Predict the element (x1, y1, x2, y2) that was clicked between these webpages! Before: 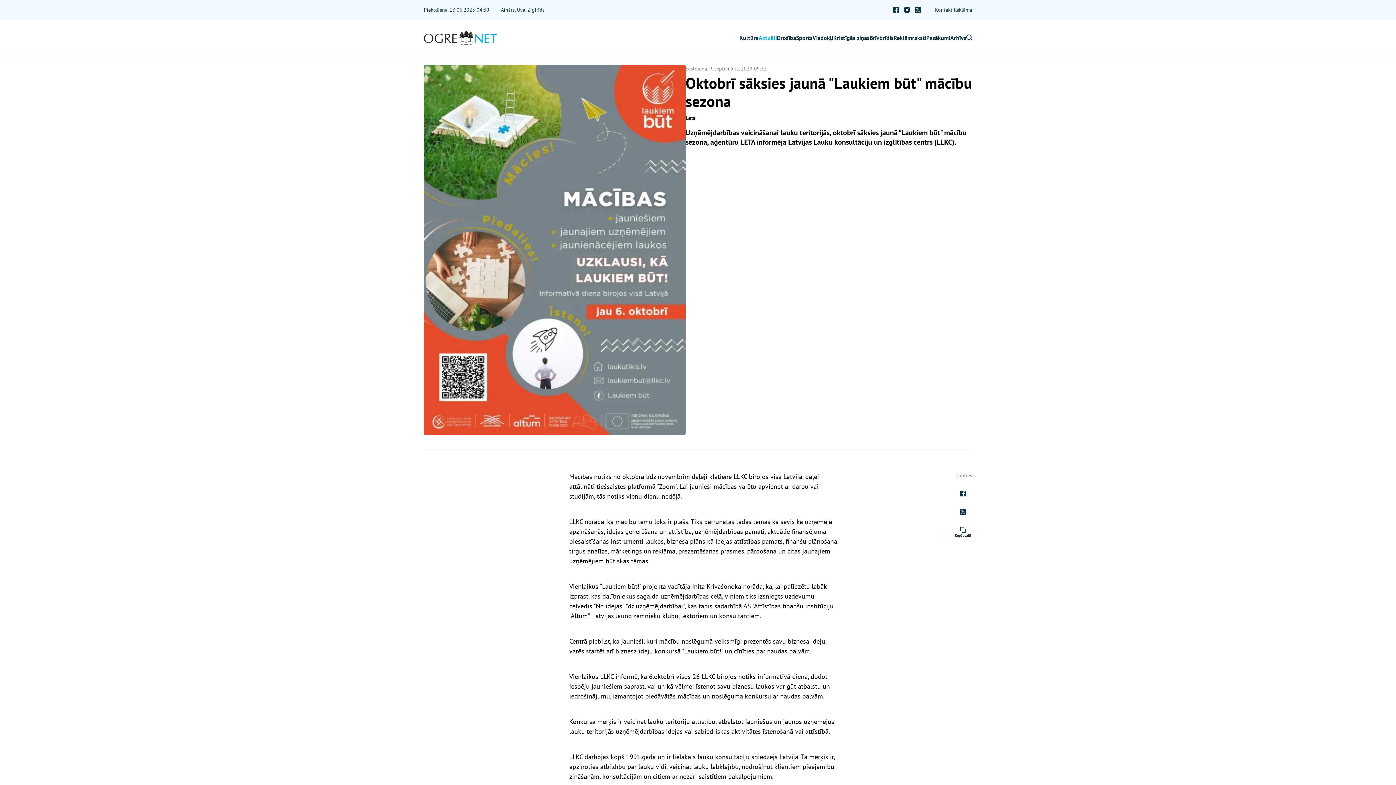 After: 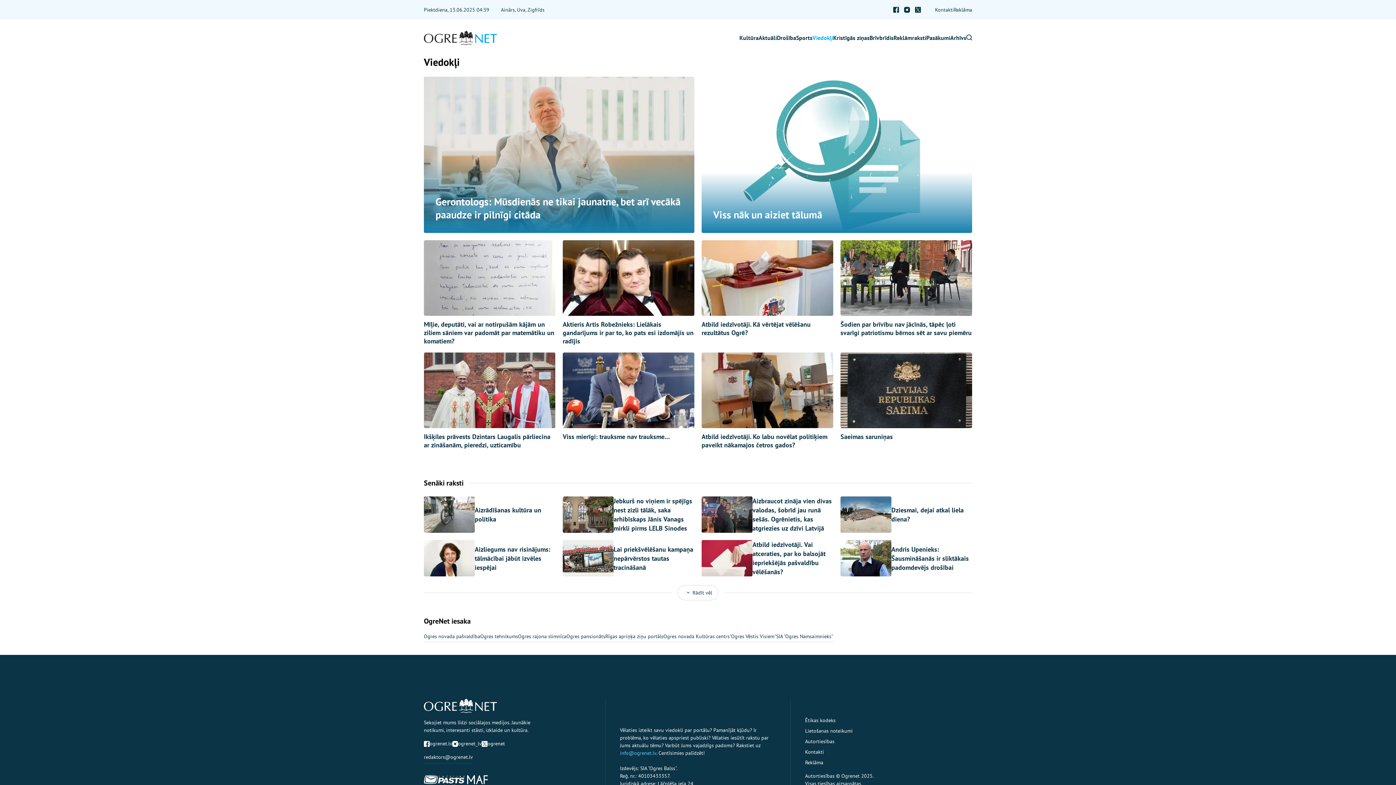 Action: label: Viedokļi bbox: (812, 31, 833, 44)